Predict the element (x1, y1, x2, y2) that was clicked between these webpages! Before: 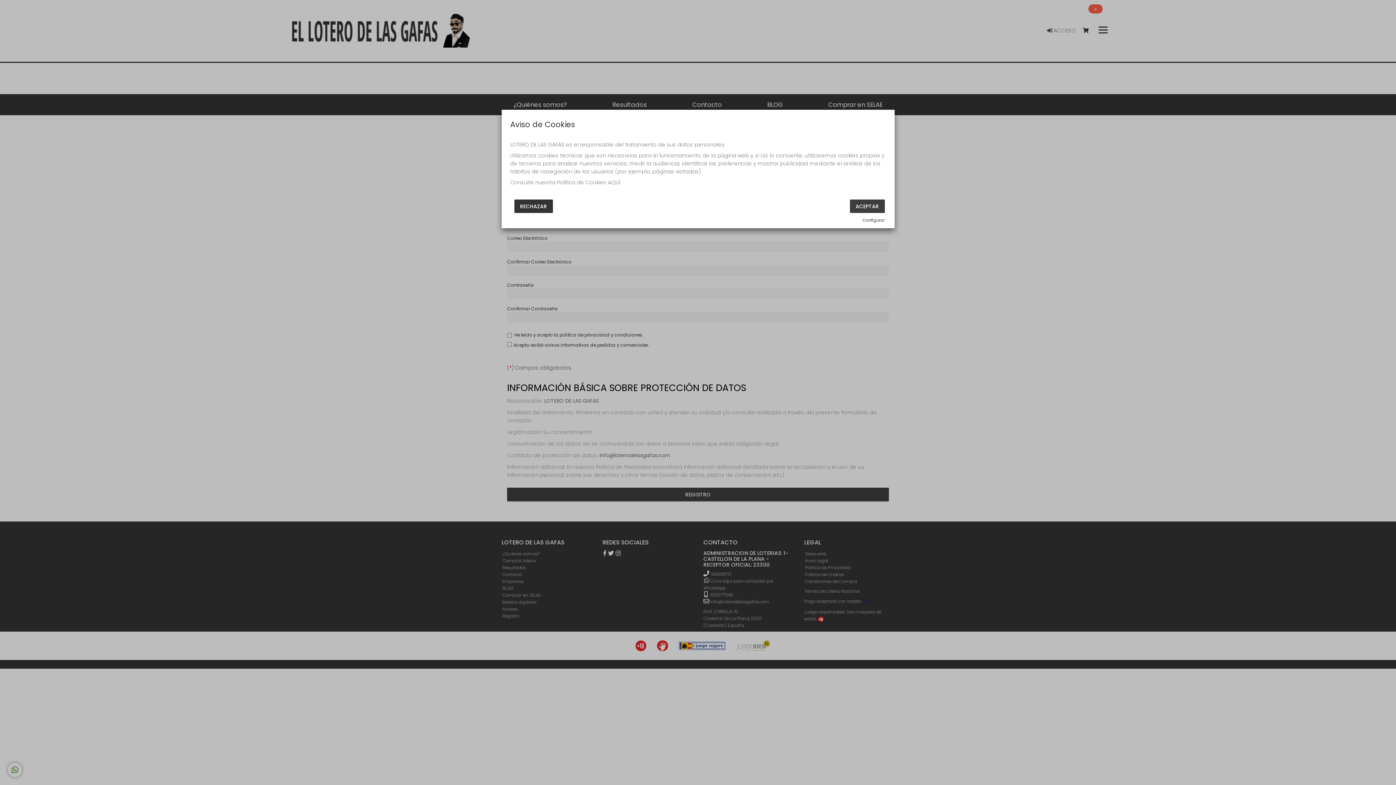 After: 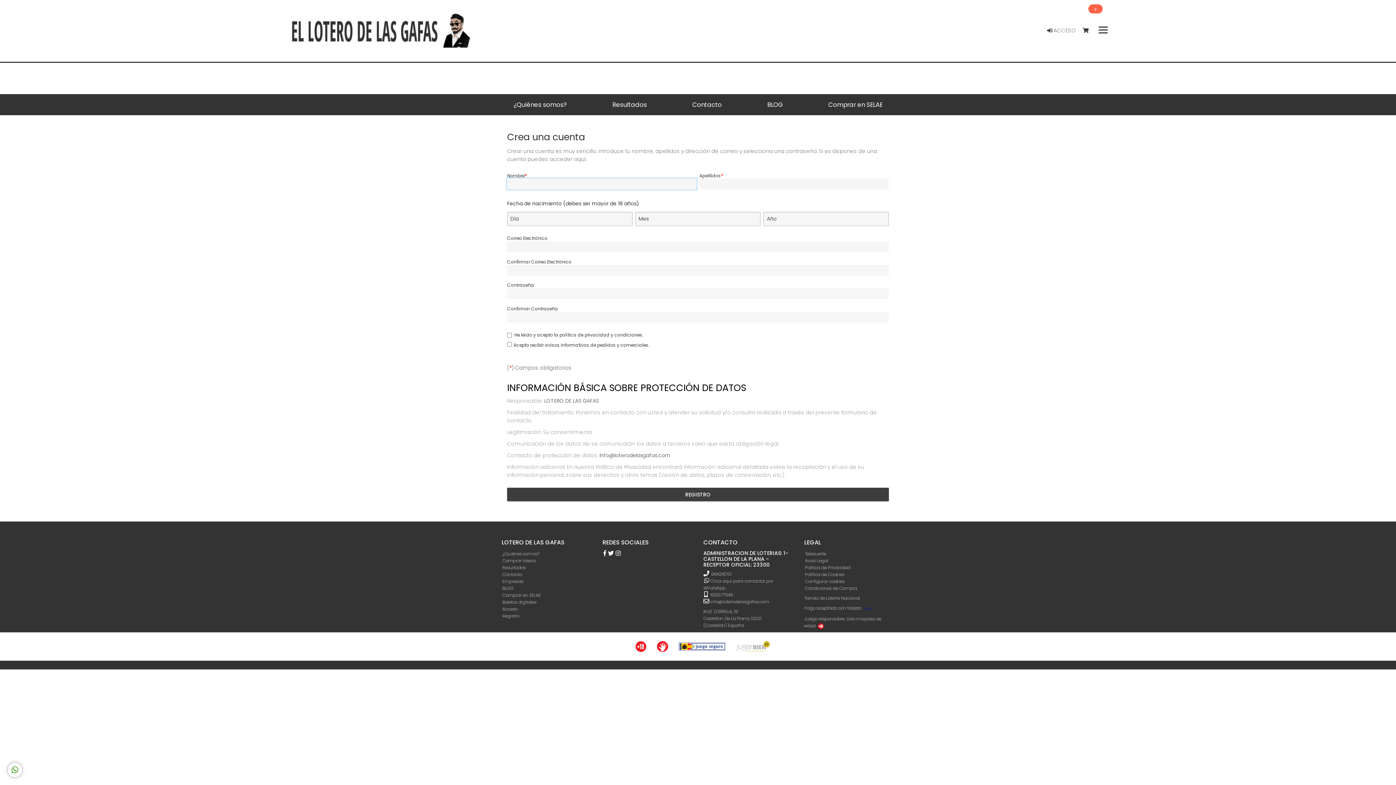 Action: label: ACEPTAR bbox: (850, 199, 884, 213)